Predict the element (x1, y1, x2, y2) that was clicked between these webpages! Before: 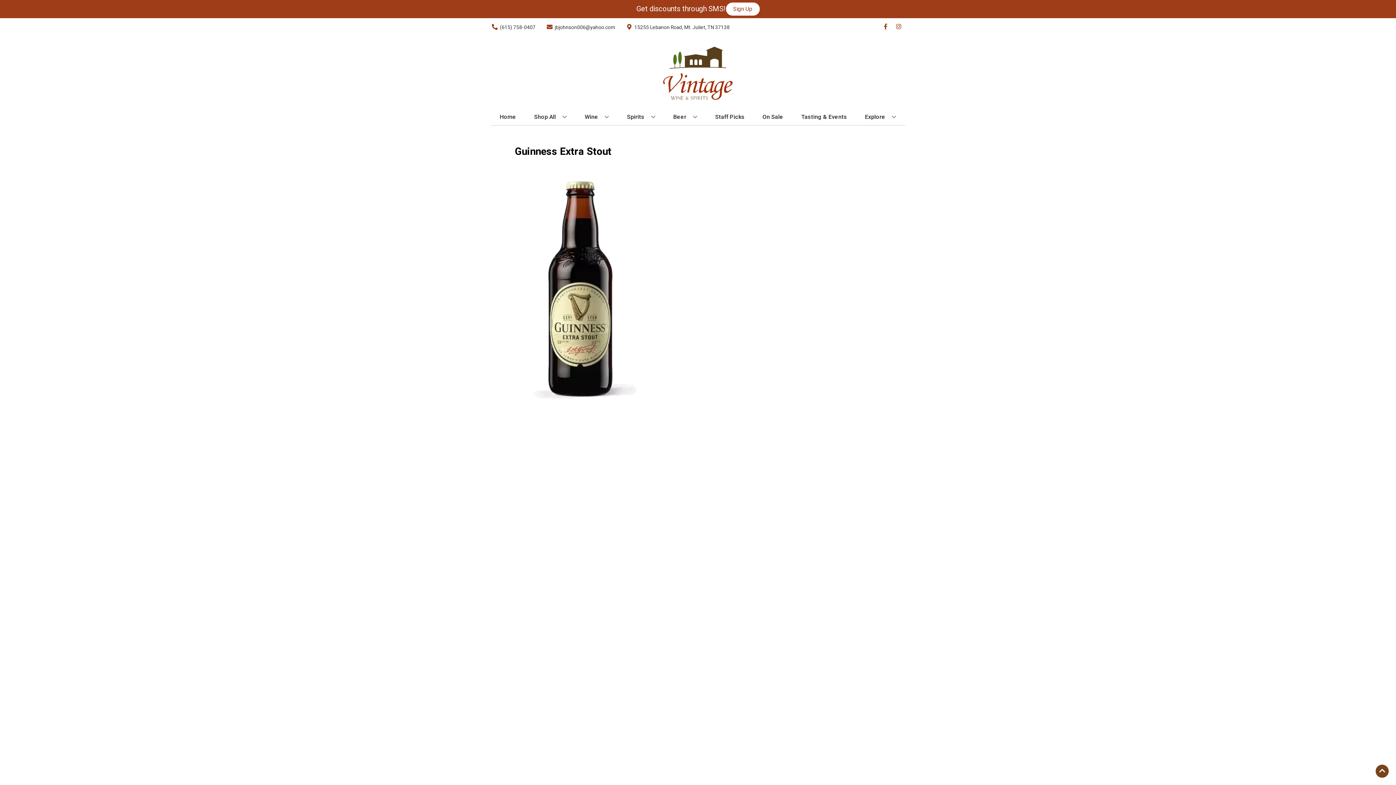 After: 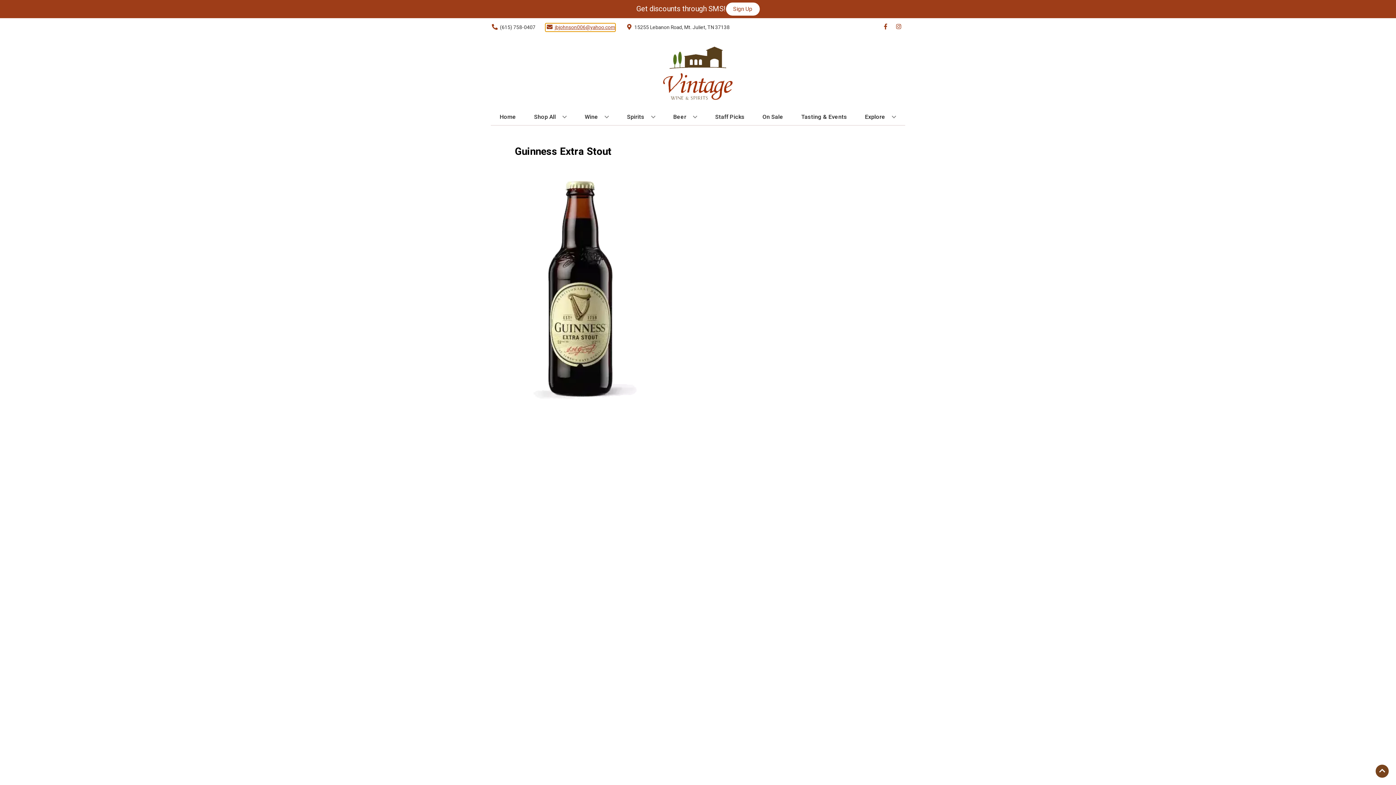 Action: bbox: (545, 23, 615, 31) label: Store Email address is jbjohnson006@yahoo.com Clicking will open a link in a new tab